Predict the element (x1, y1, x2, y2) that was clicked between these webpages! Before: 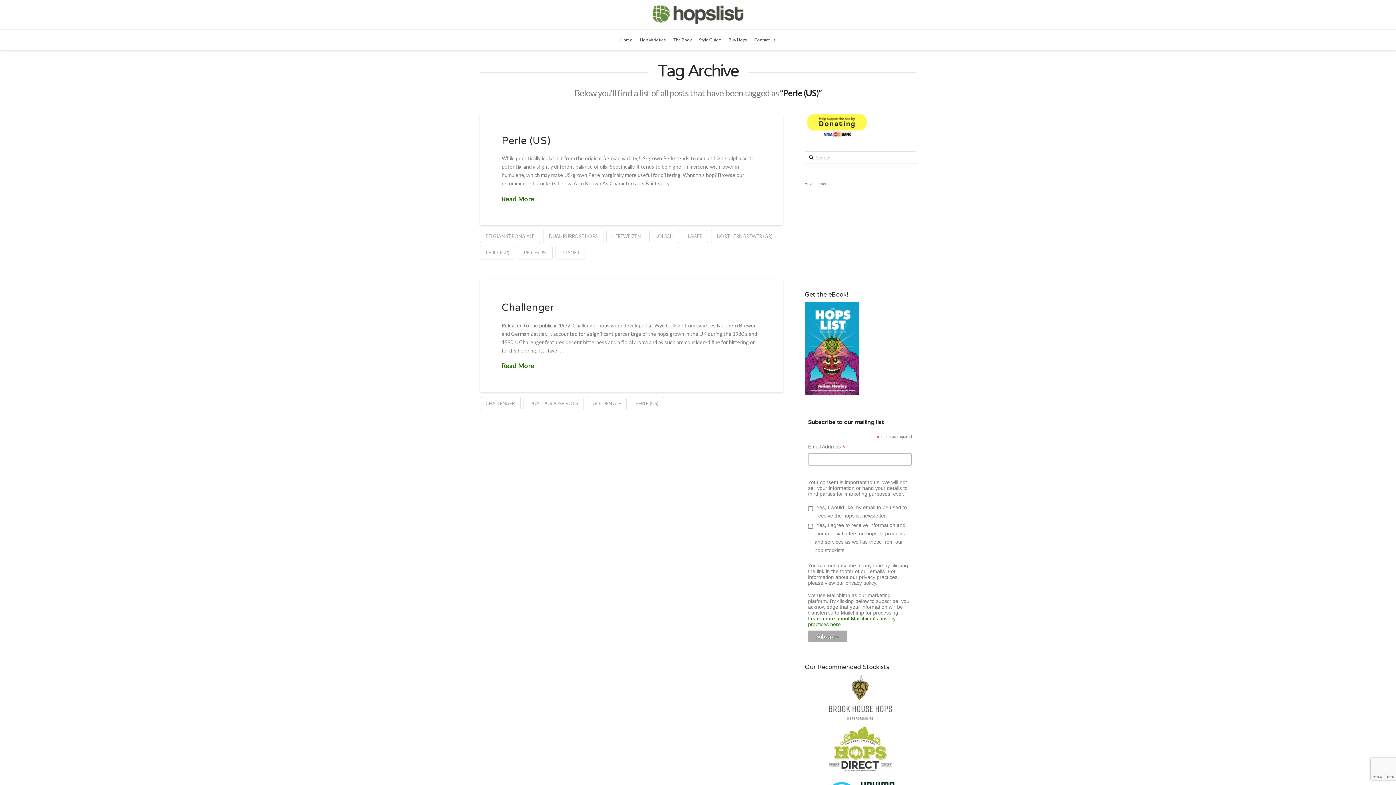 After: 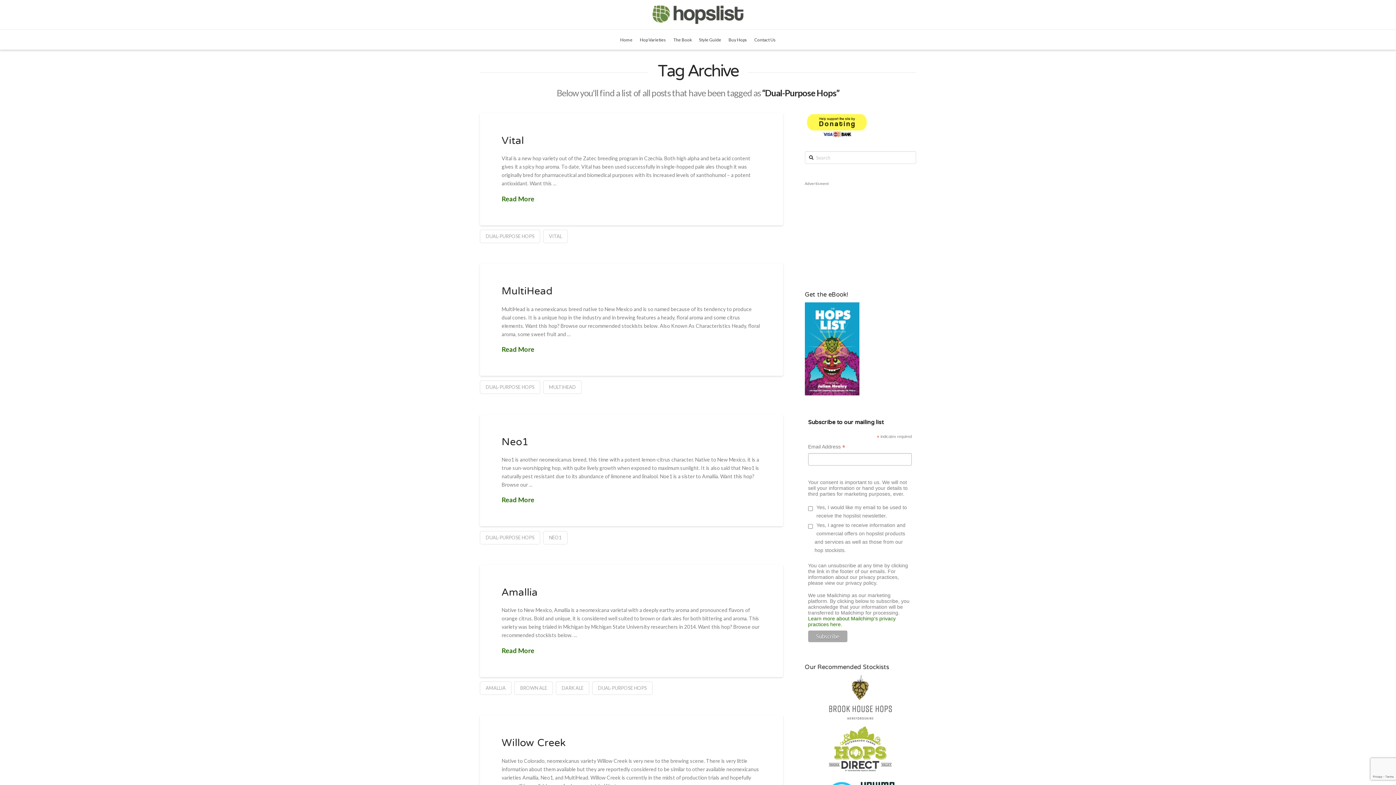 Action: label: DUAL-PURPOSE HOPS bbox: (543, 229, 603, 243)